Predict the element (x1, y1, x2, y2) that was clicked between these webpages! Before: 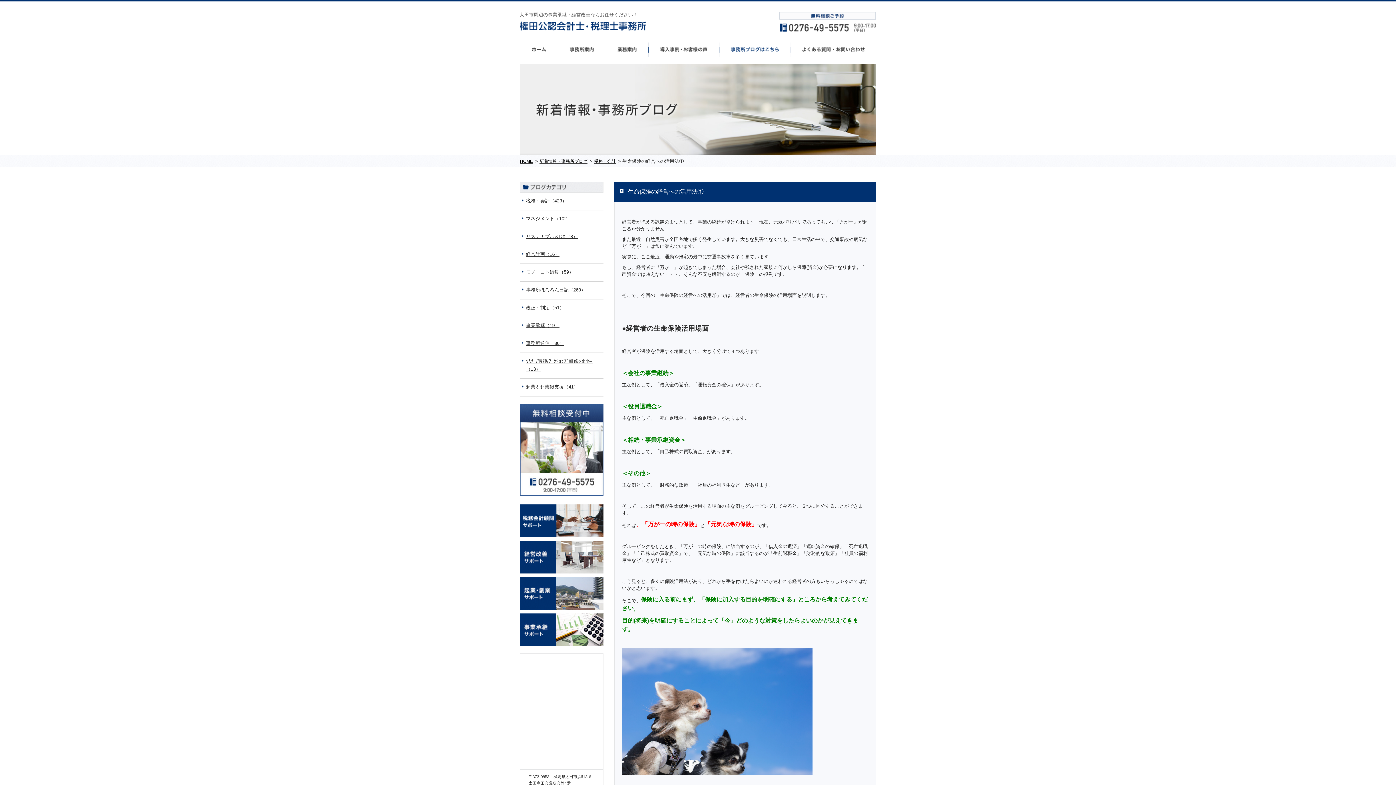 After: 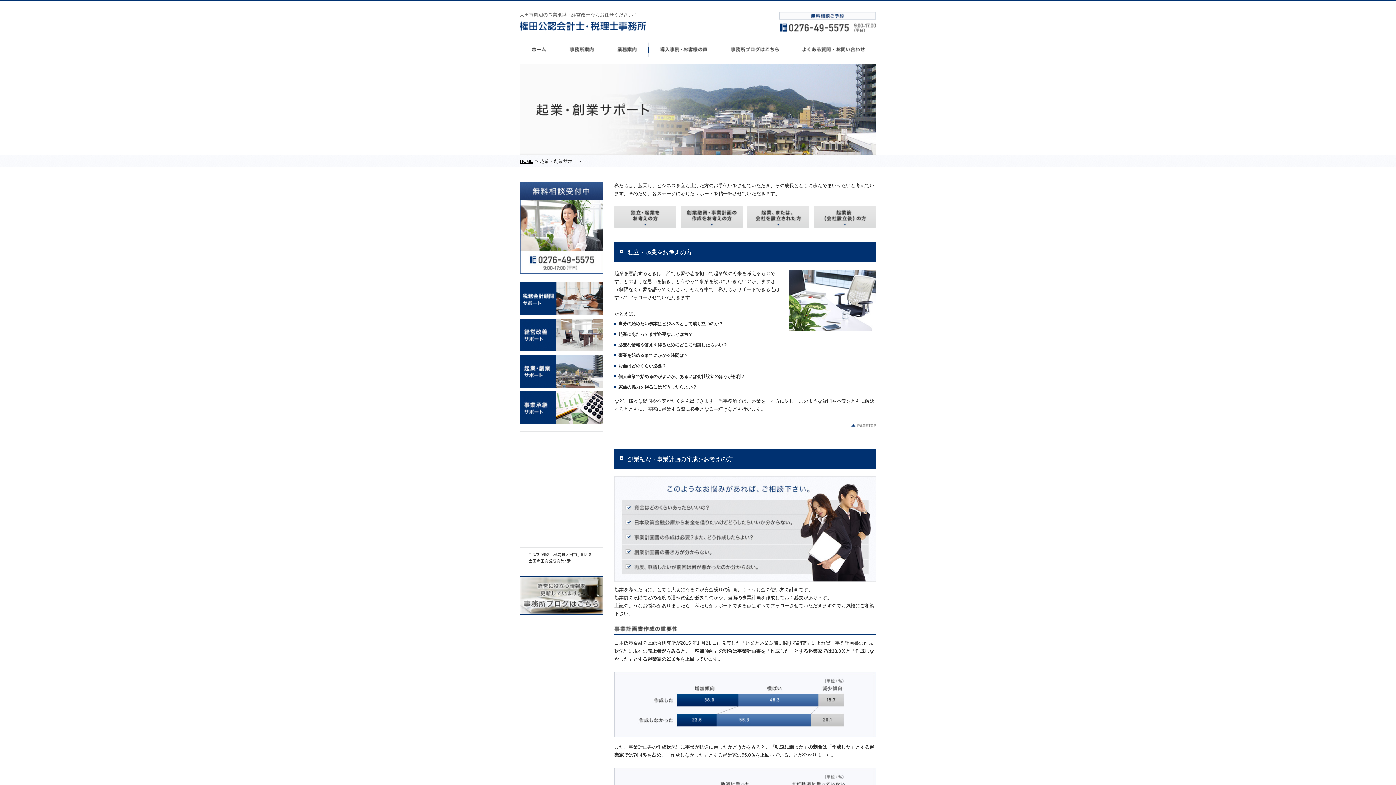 Action: bbox: (520, 604, 603, 609)